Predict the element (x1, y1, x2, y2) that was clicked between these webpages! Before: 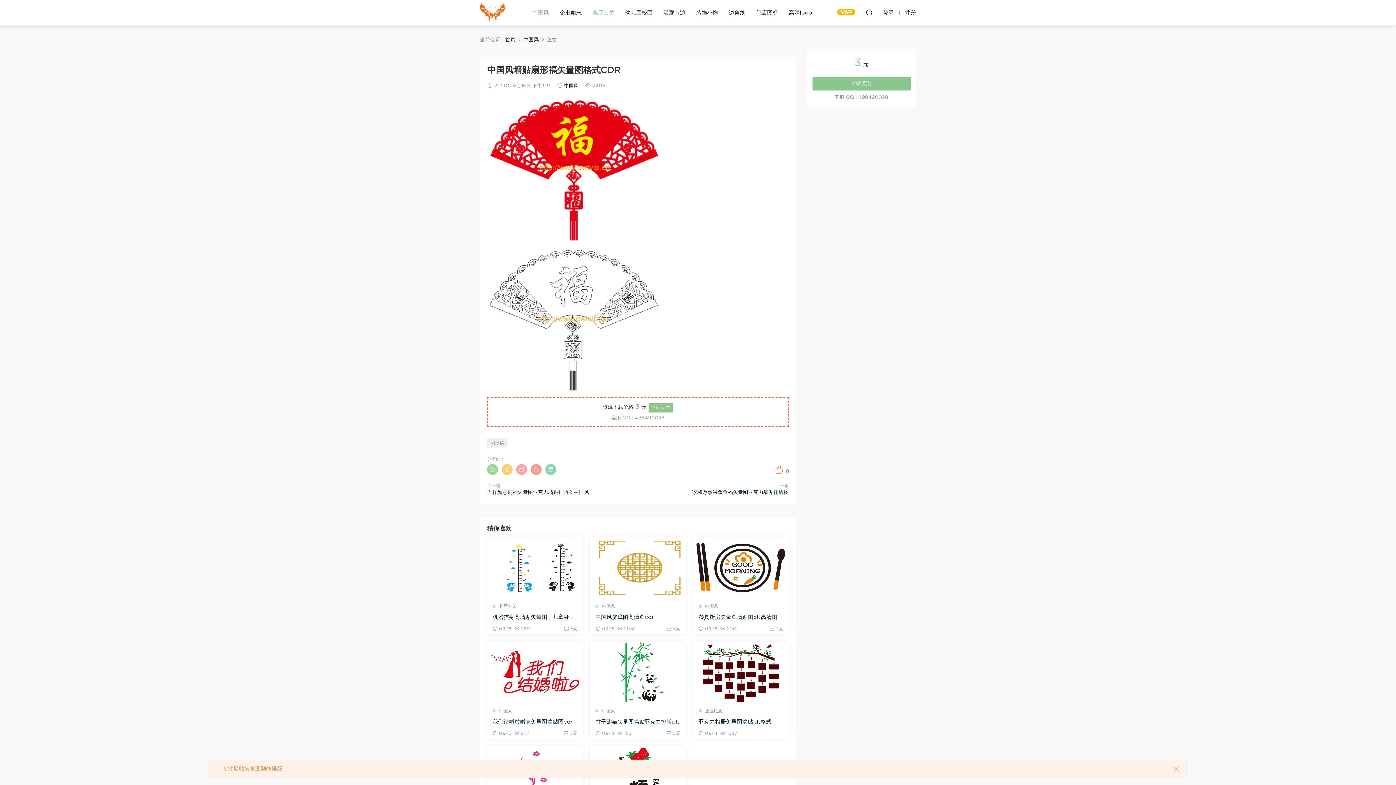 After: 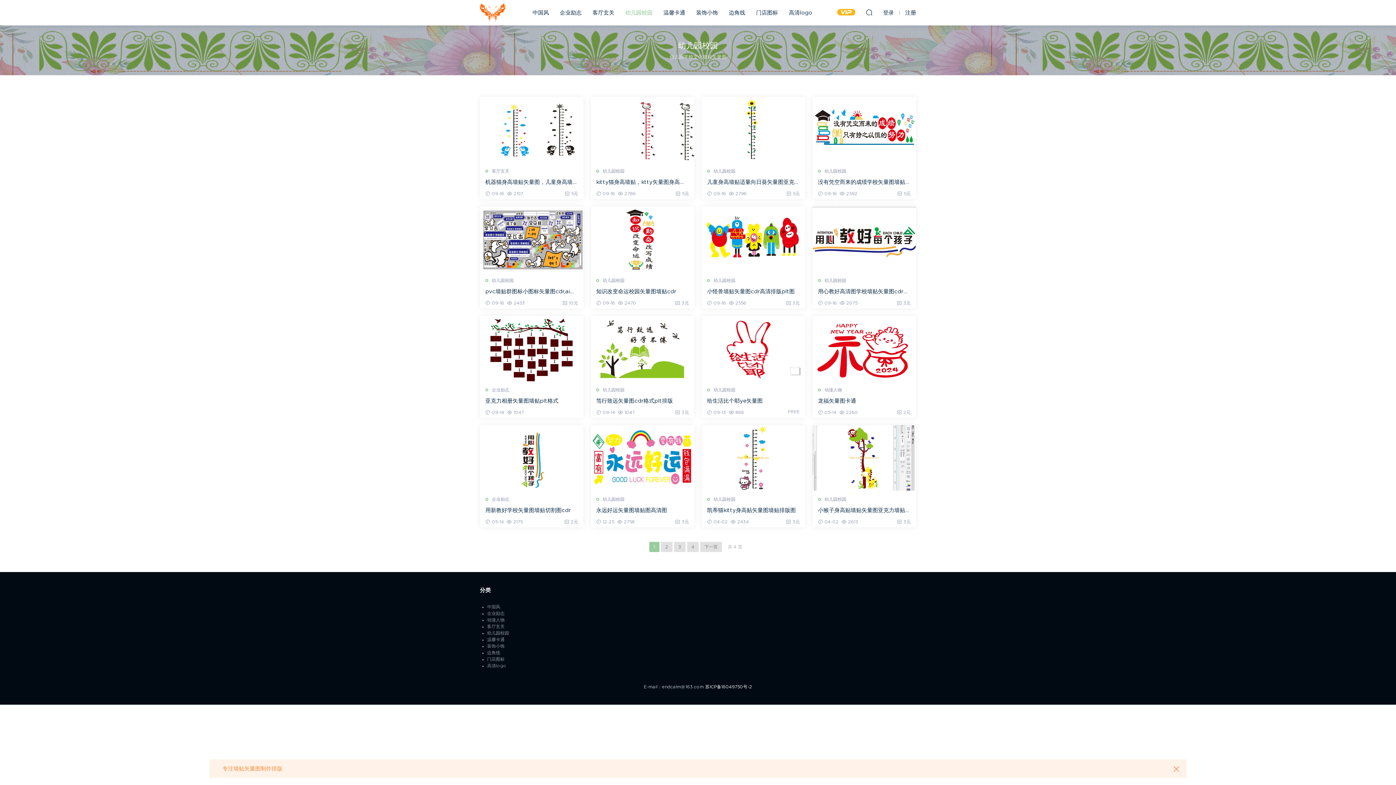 Action: label: 幼儿园校园 bbox: (620, 0, 658, 25)